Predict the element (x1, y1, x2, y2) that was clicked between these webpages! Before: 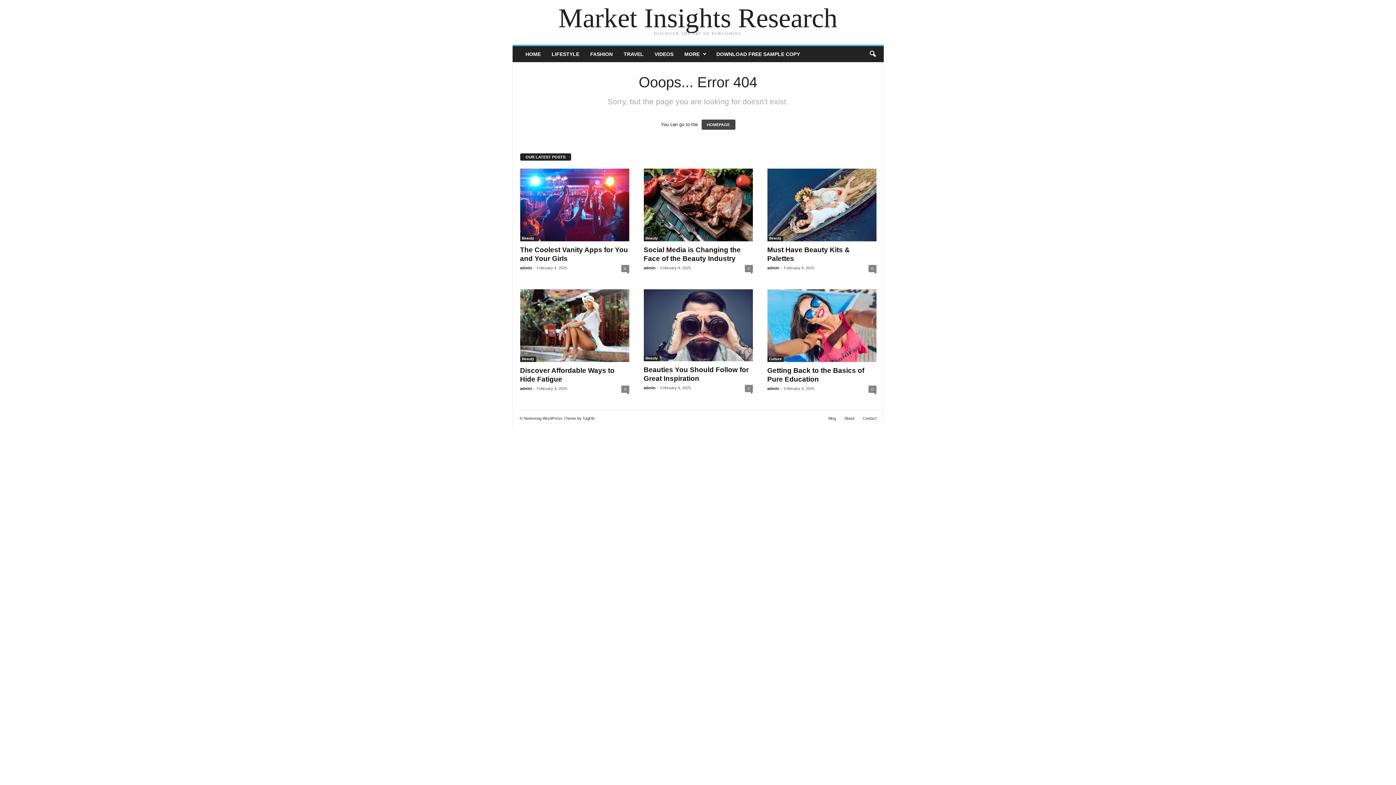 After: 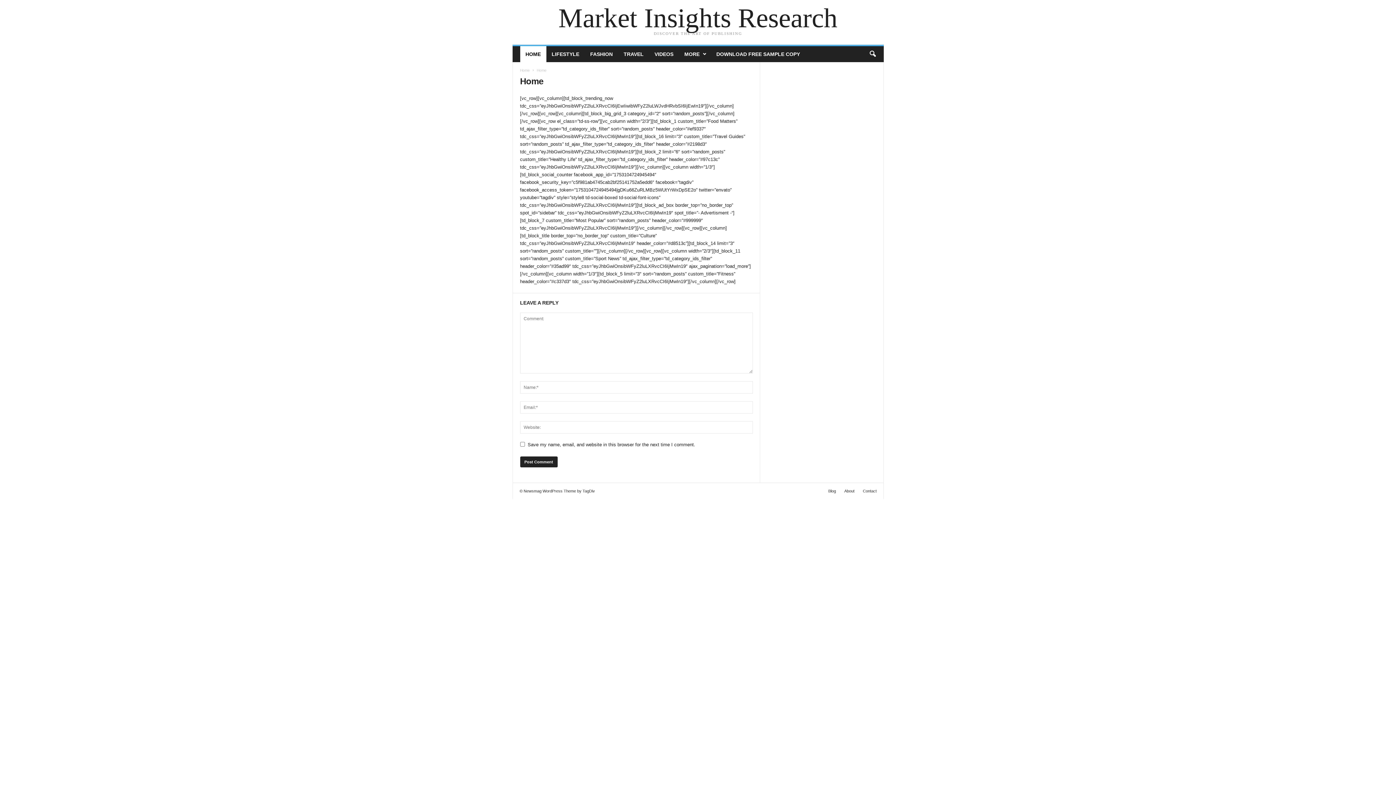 Action: label: HOMEPAGE bbox: (701, 119, 735, 129)